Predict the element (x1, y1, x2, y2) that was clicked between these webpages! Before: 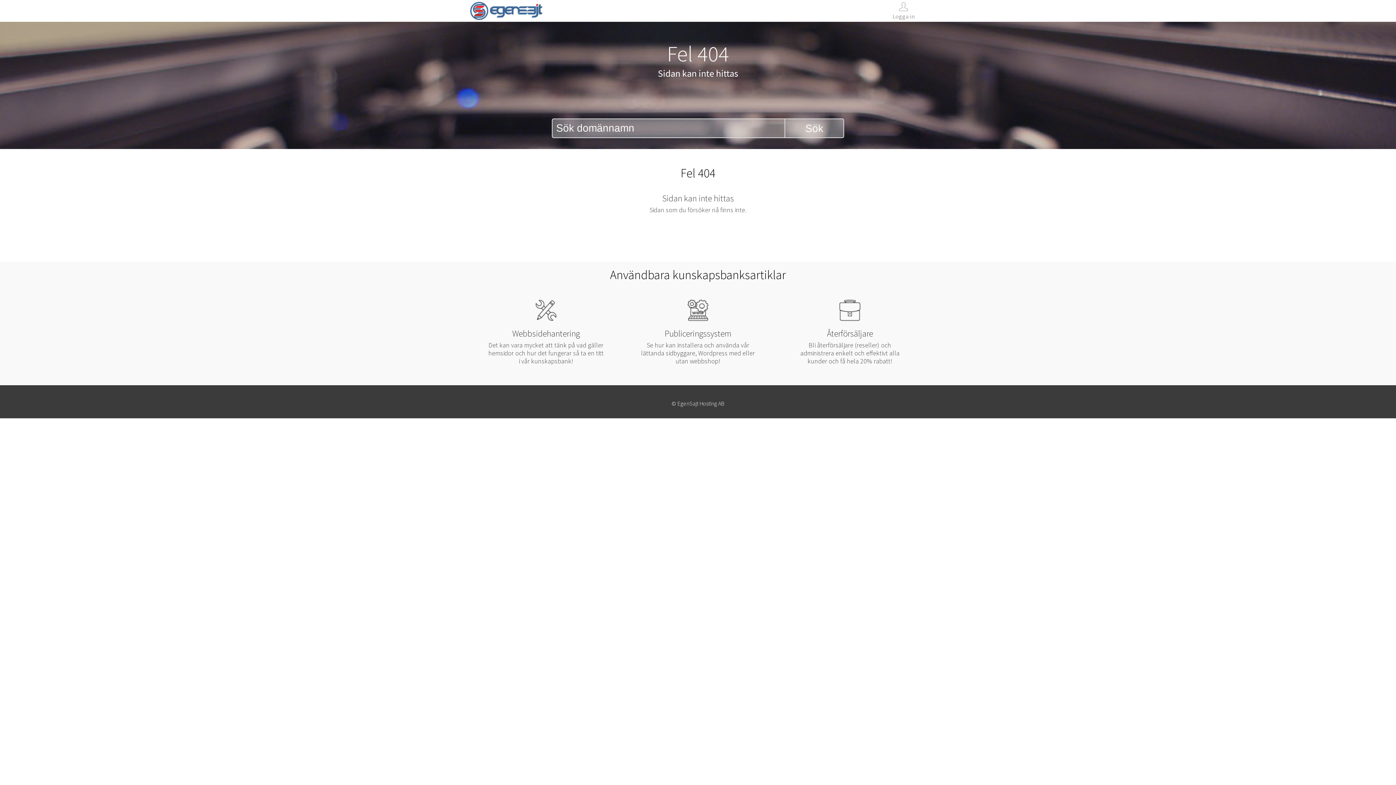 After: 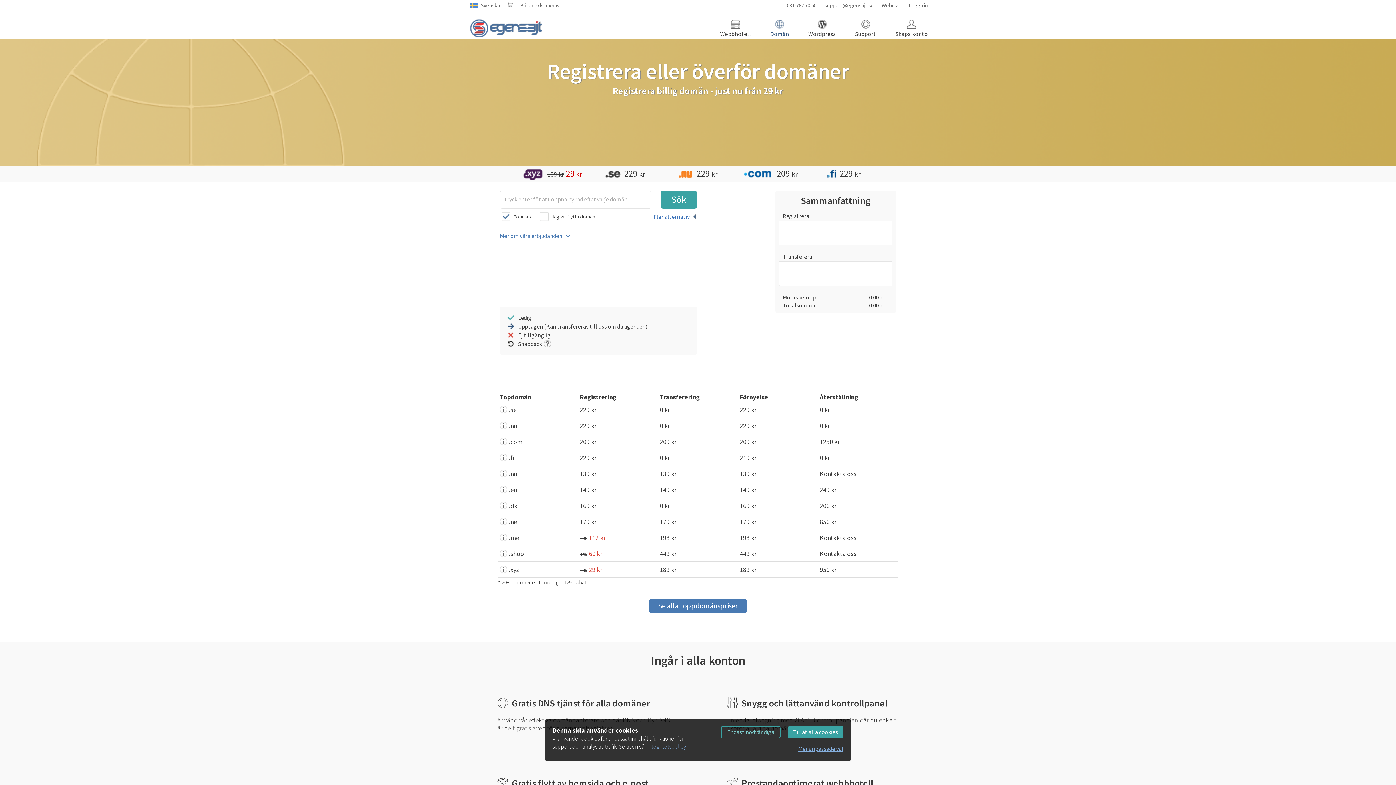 Action: bbox: (785, 119, 843, 137) label: Sök